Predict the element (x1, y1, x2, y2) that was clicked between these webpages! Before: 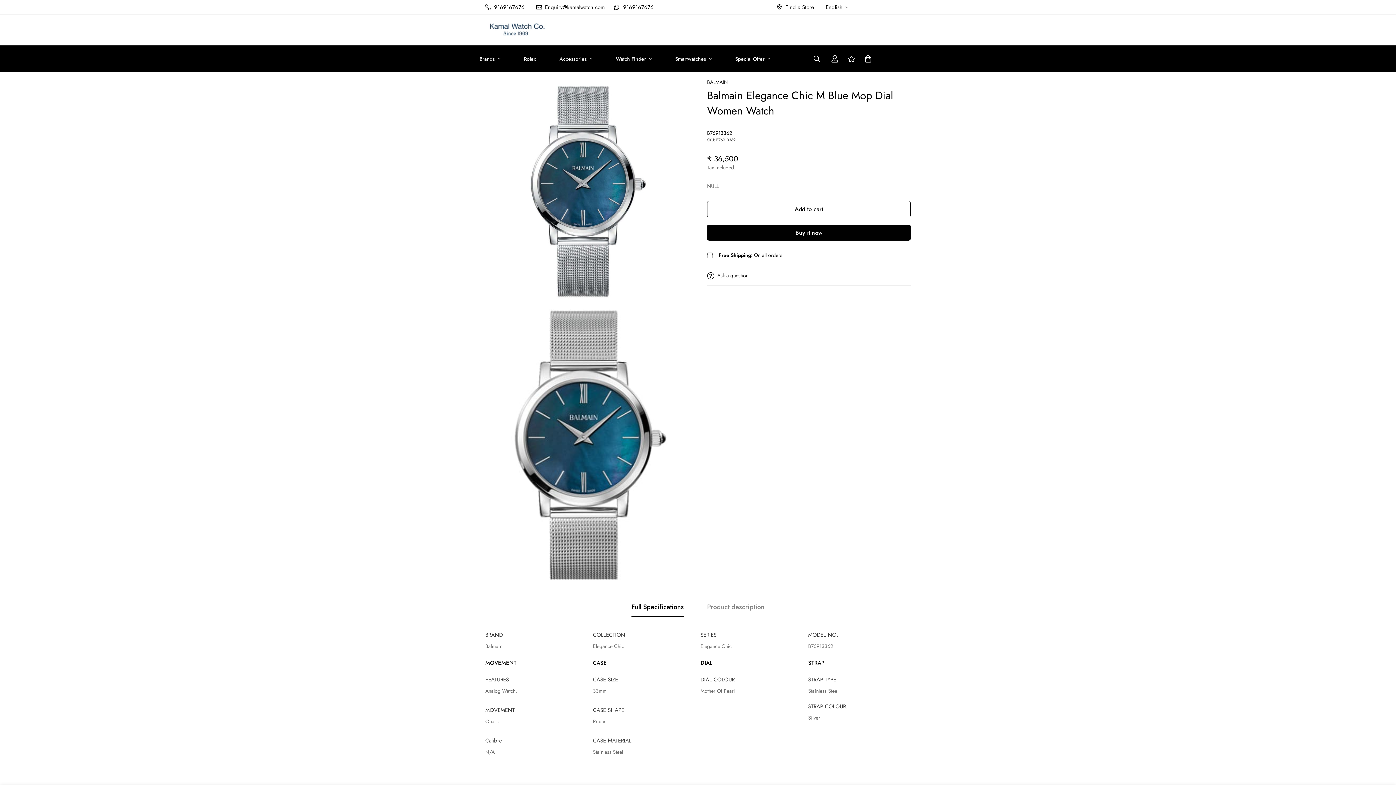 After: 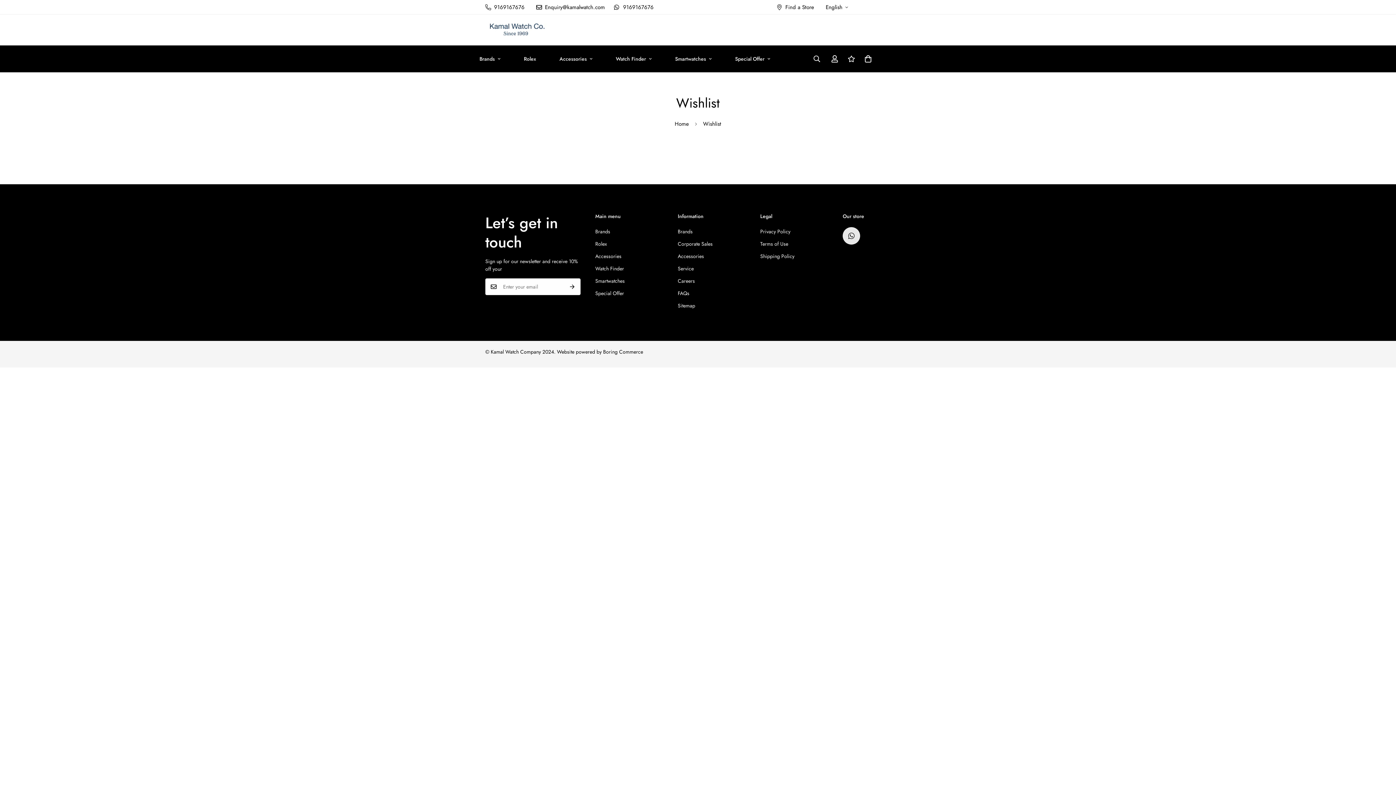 Action: bbox: (843, 48, 859, 69)